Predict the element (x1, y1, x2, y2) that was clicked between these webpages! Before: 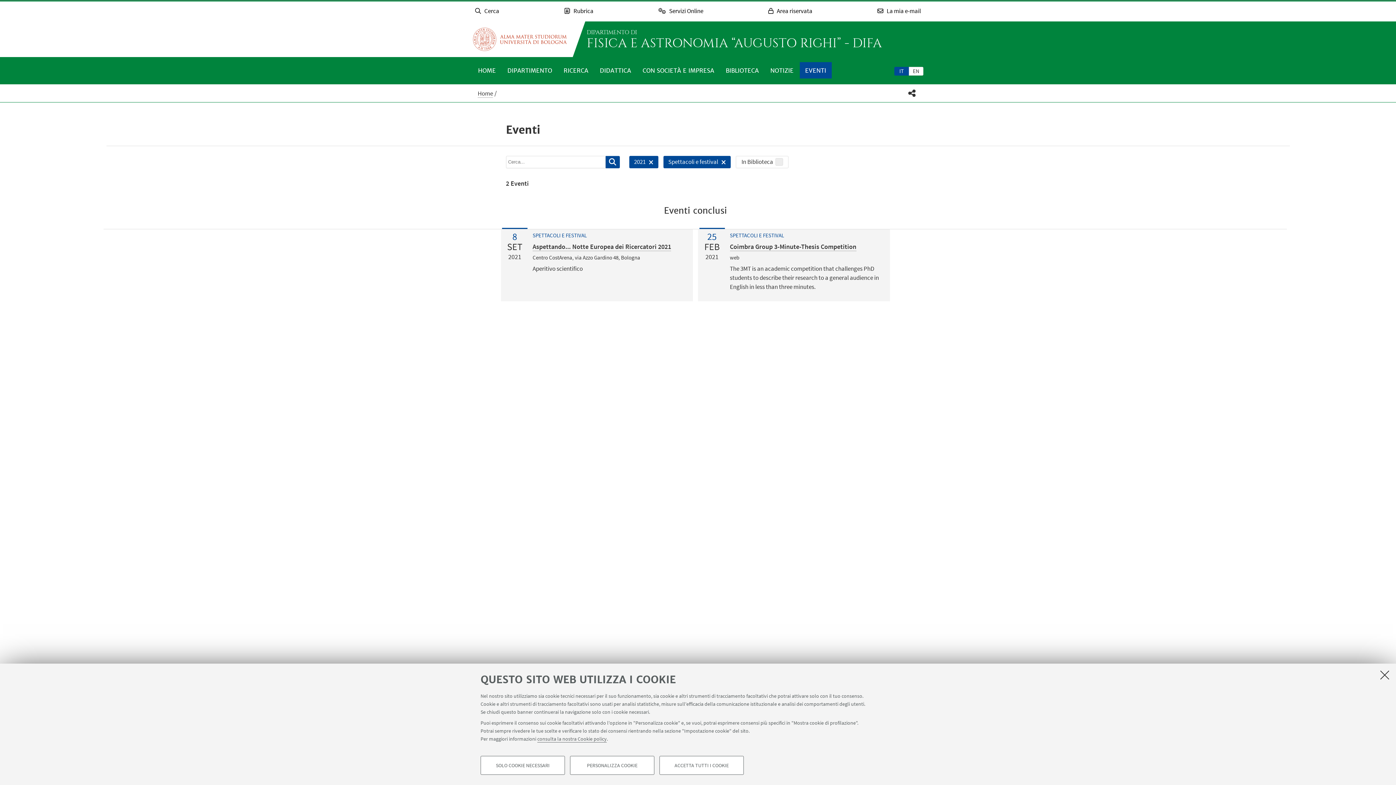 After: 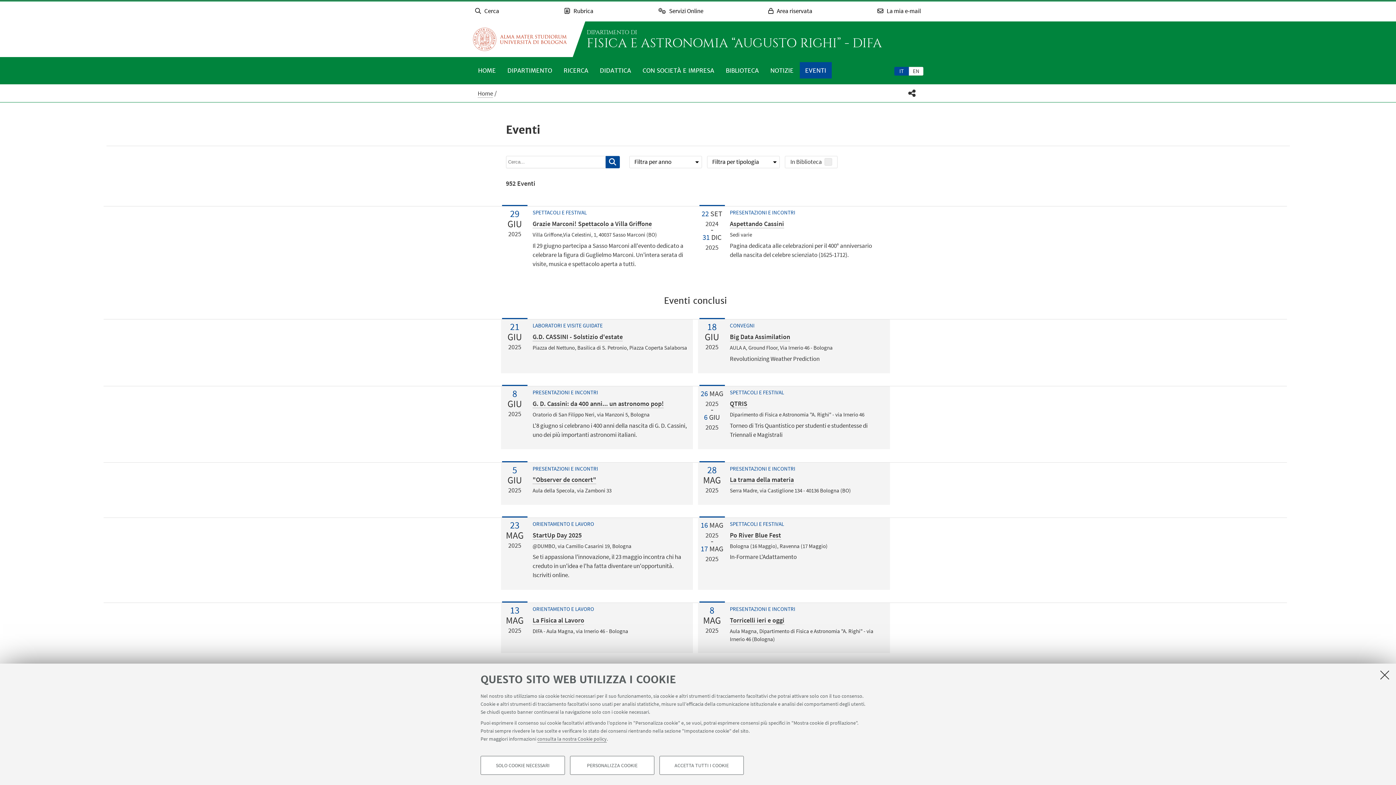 Action: bbox: (799, 62, 831, 79) label: EVENTI